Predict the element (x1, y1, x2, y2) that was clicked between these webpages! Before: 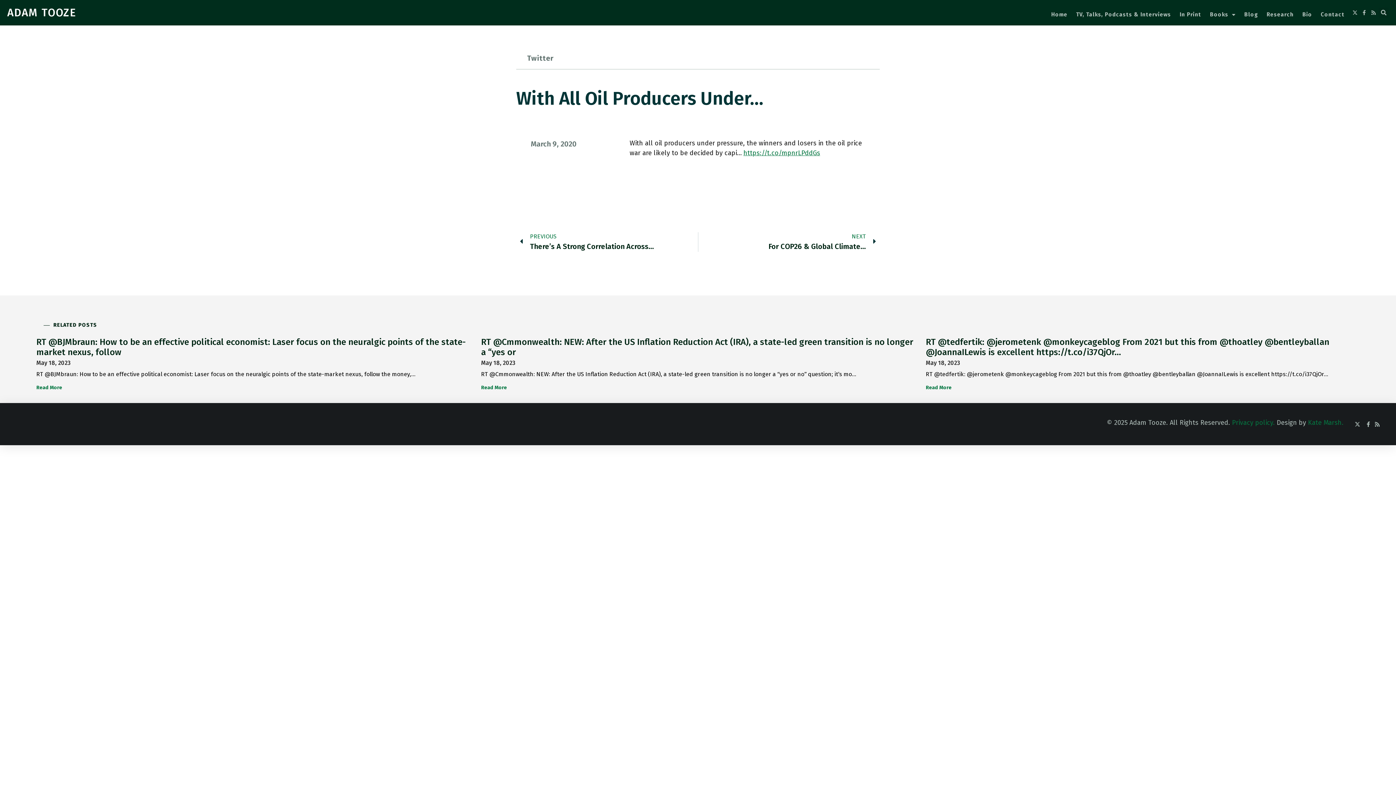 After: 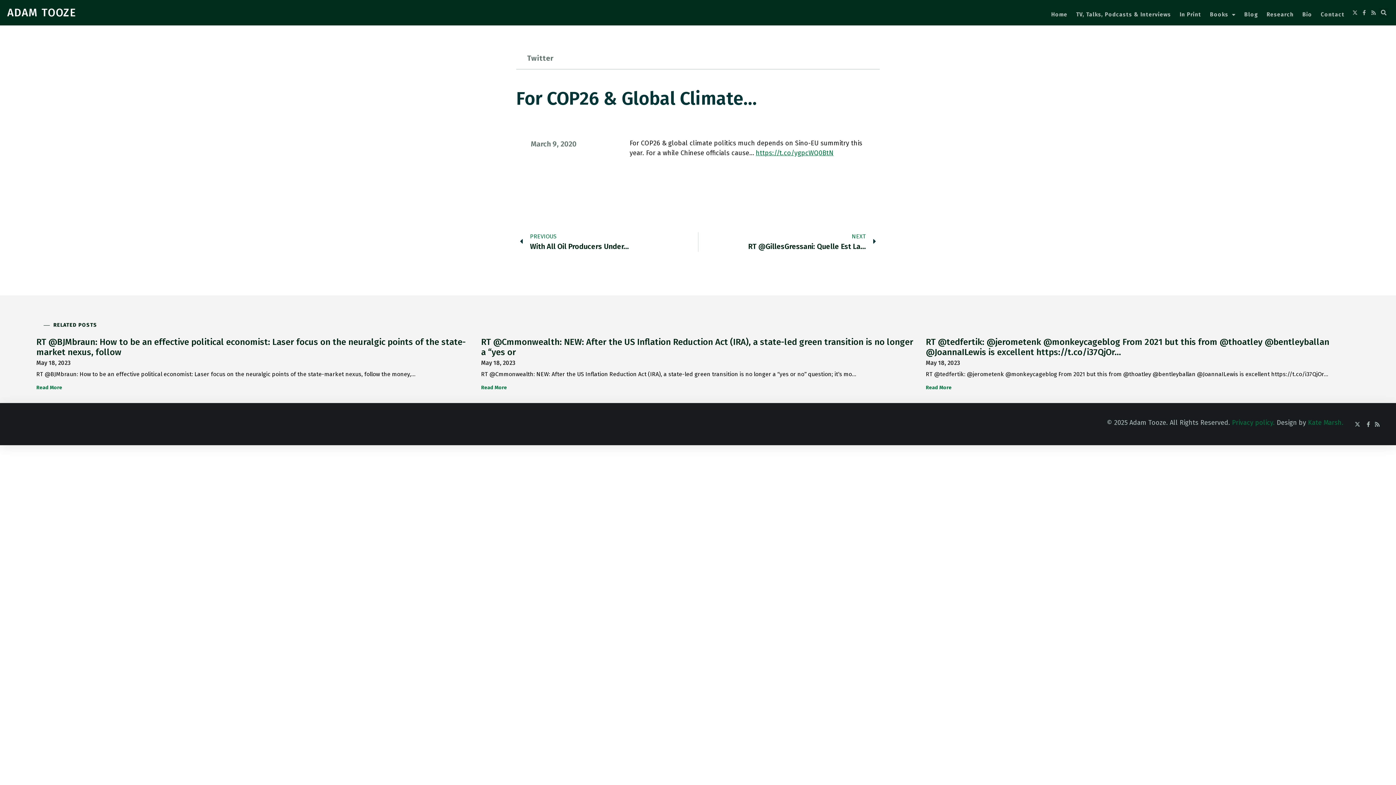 Action: label: NEXT
For COP26 & Global Climate…
Next bbox: (698, 232, 876, 252)